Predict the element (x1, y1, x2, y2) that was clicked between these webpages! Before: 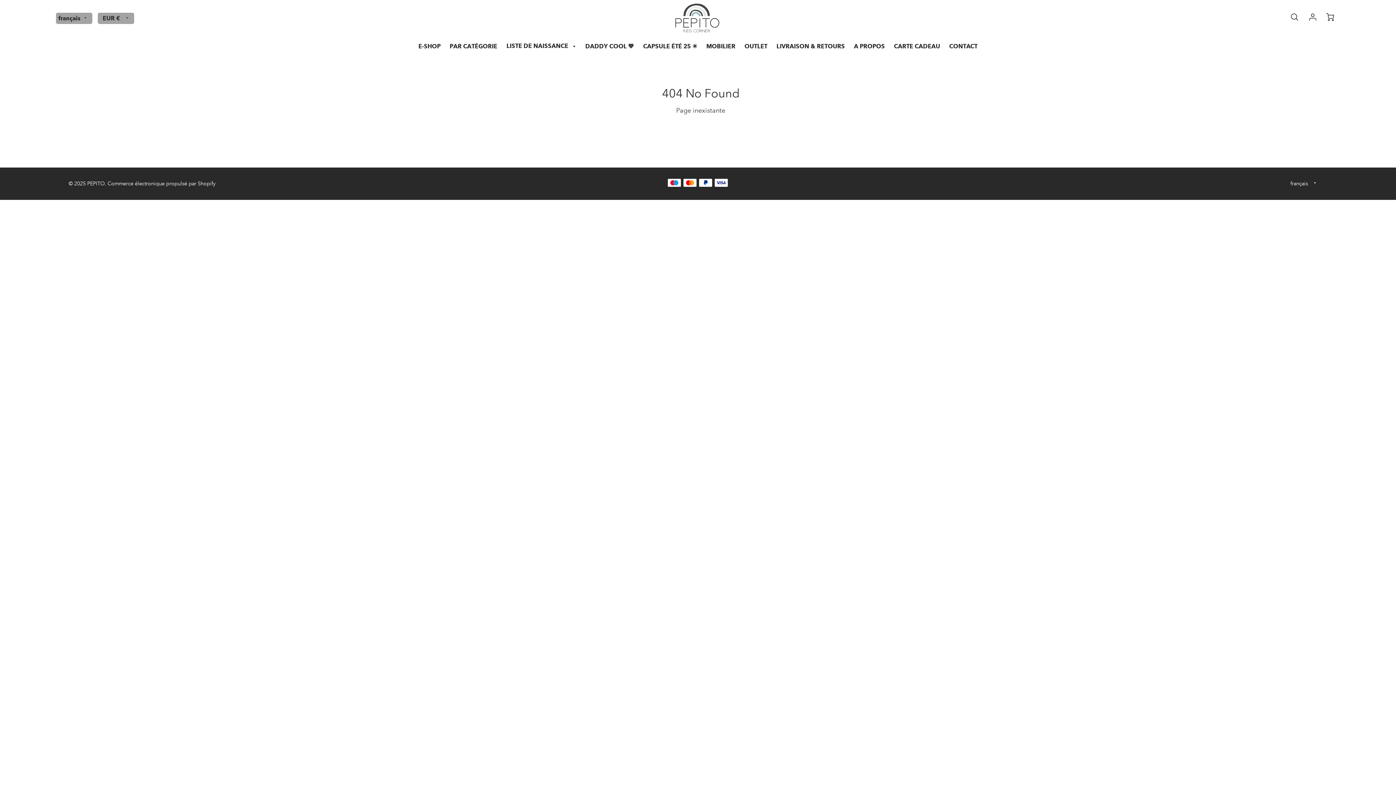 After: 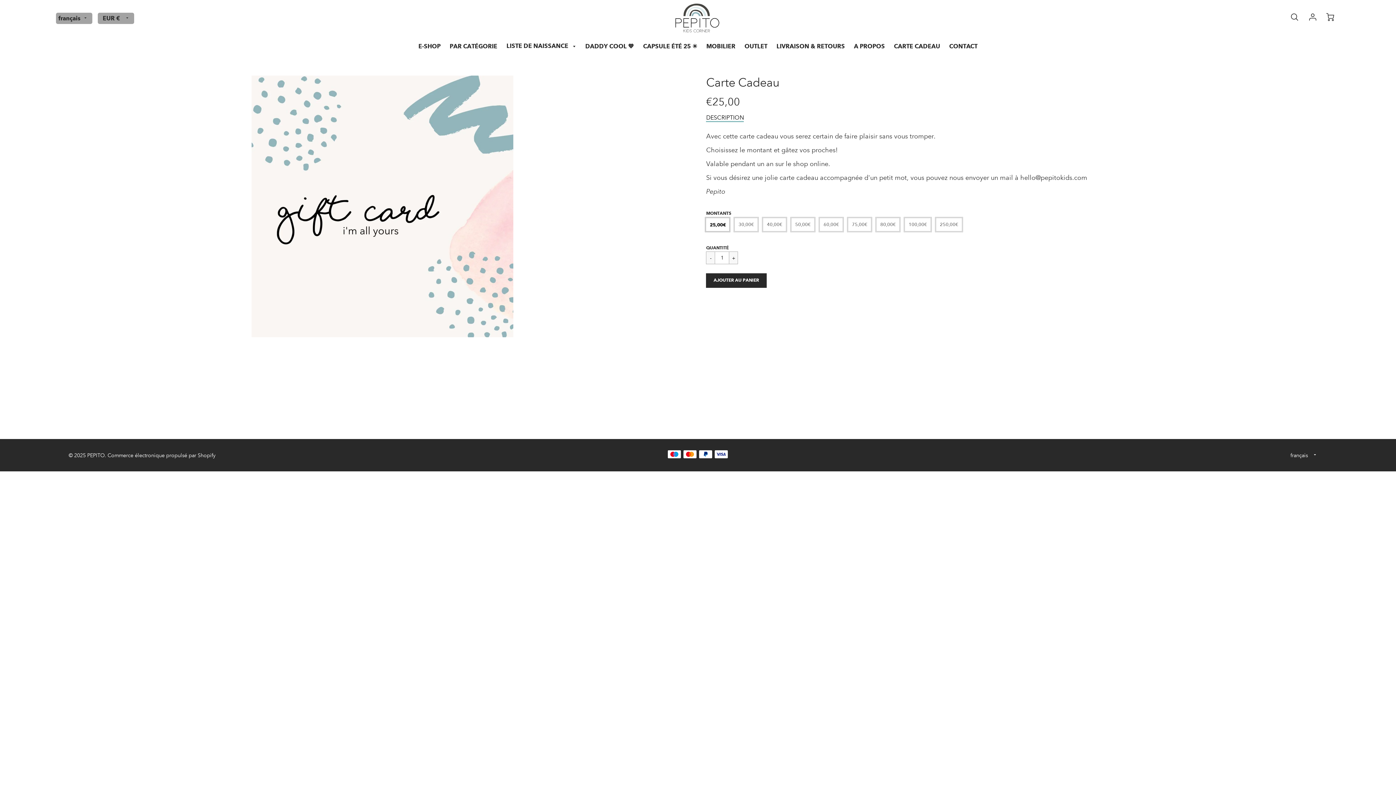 Action: bbox: (890, 38, 944, 53) label: CARTE CADEAU